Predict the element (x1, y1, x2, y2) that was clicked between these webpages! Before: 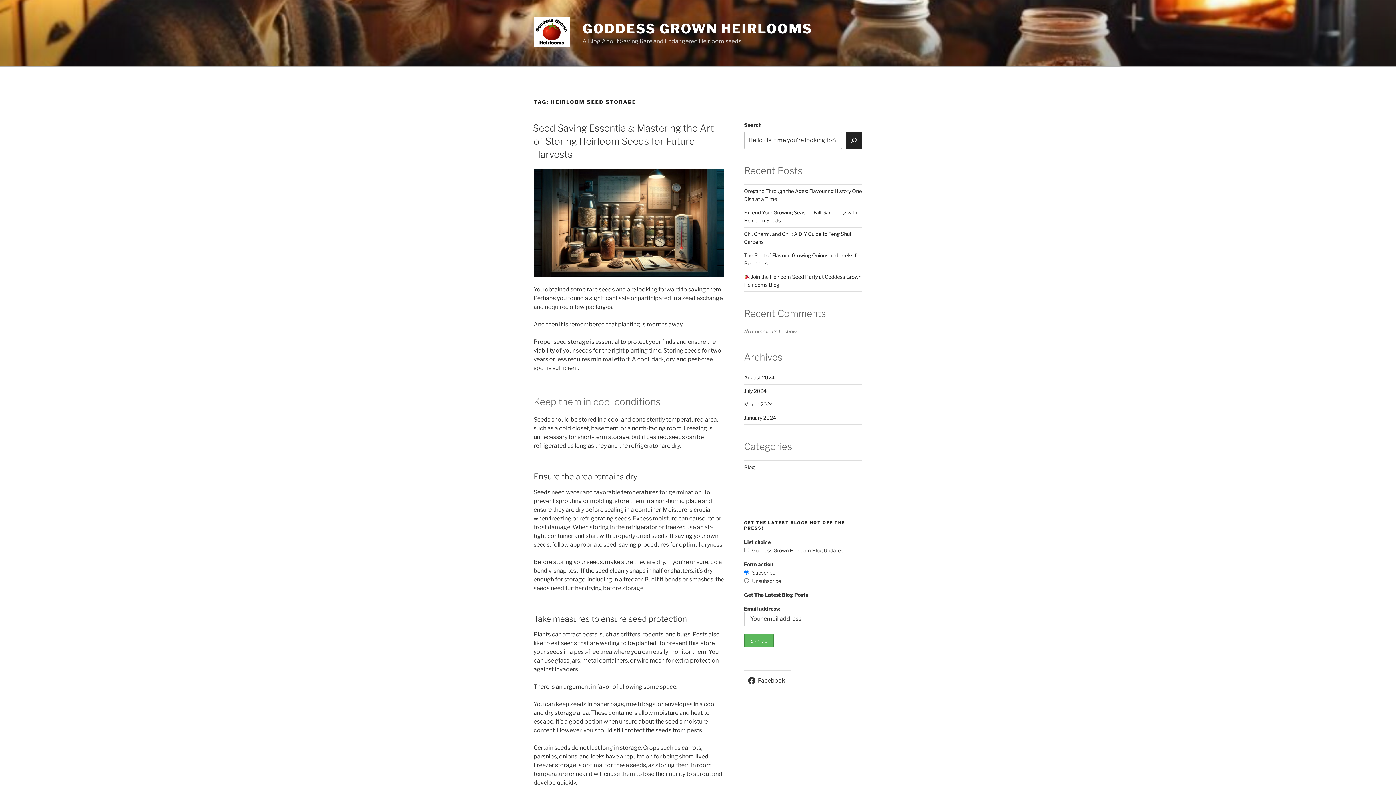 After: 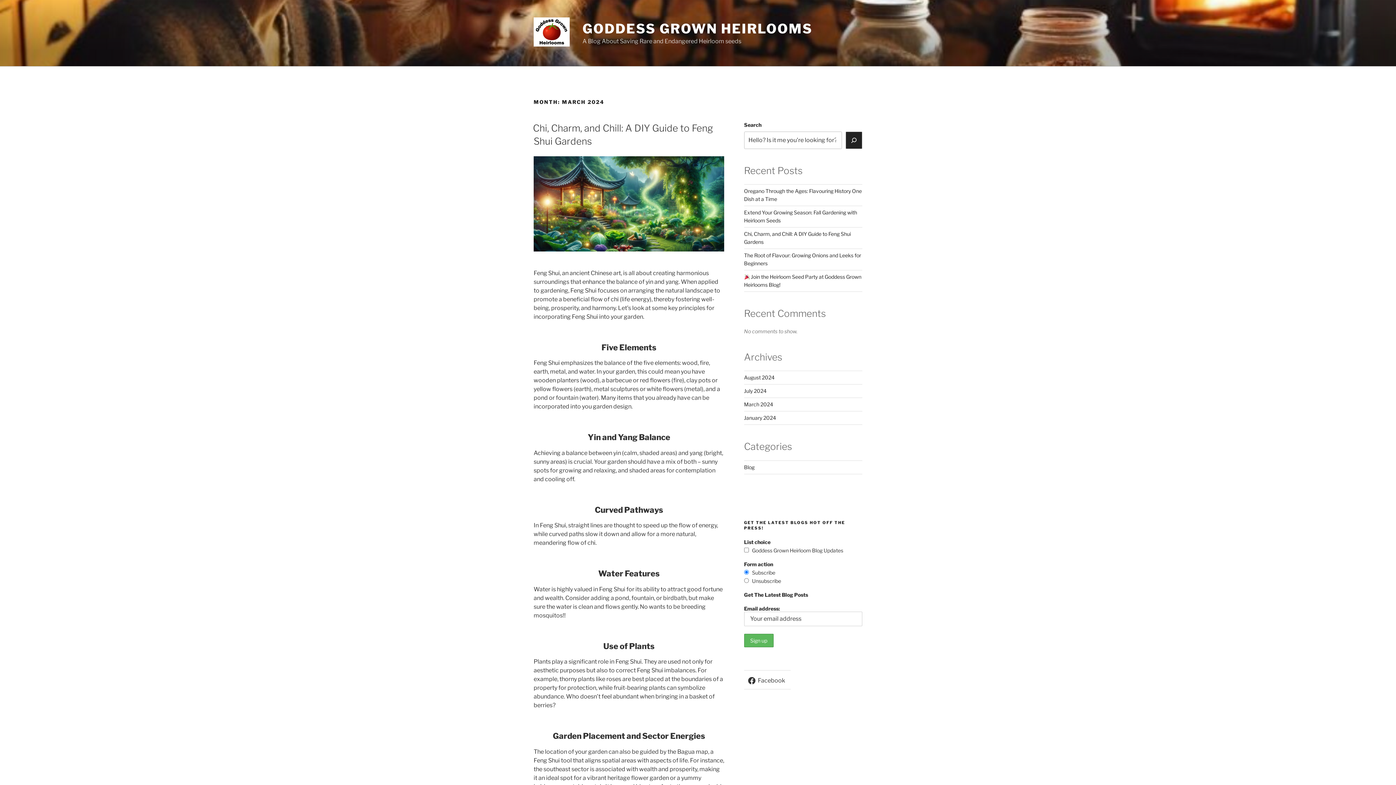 Action: bbox: (744, 401, 773, 407) label: March 2024